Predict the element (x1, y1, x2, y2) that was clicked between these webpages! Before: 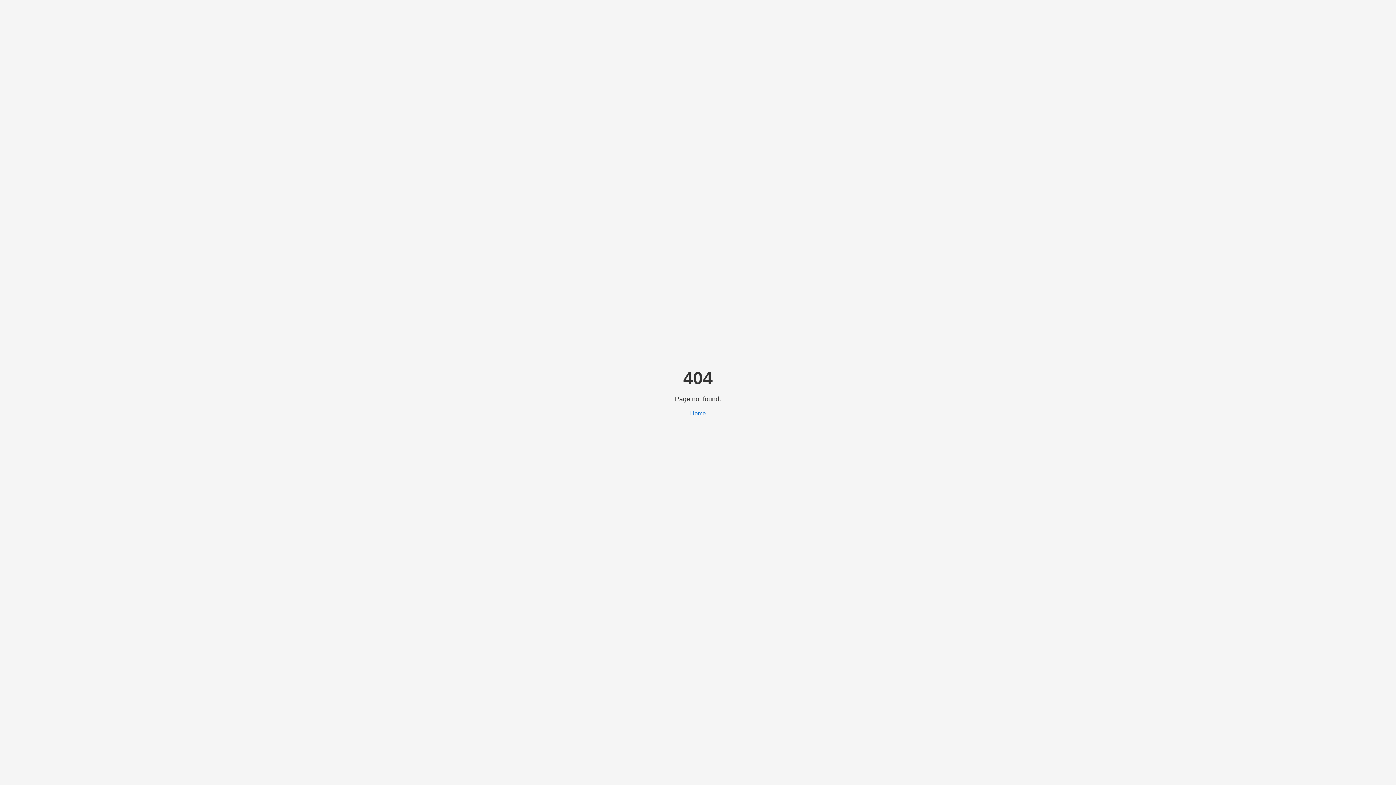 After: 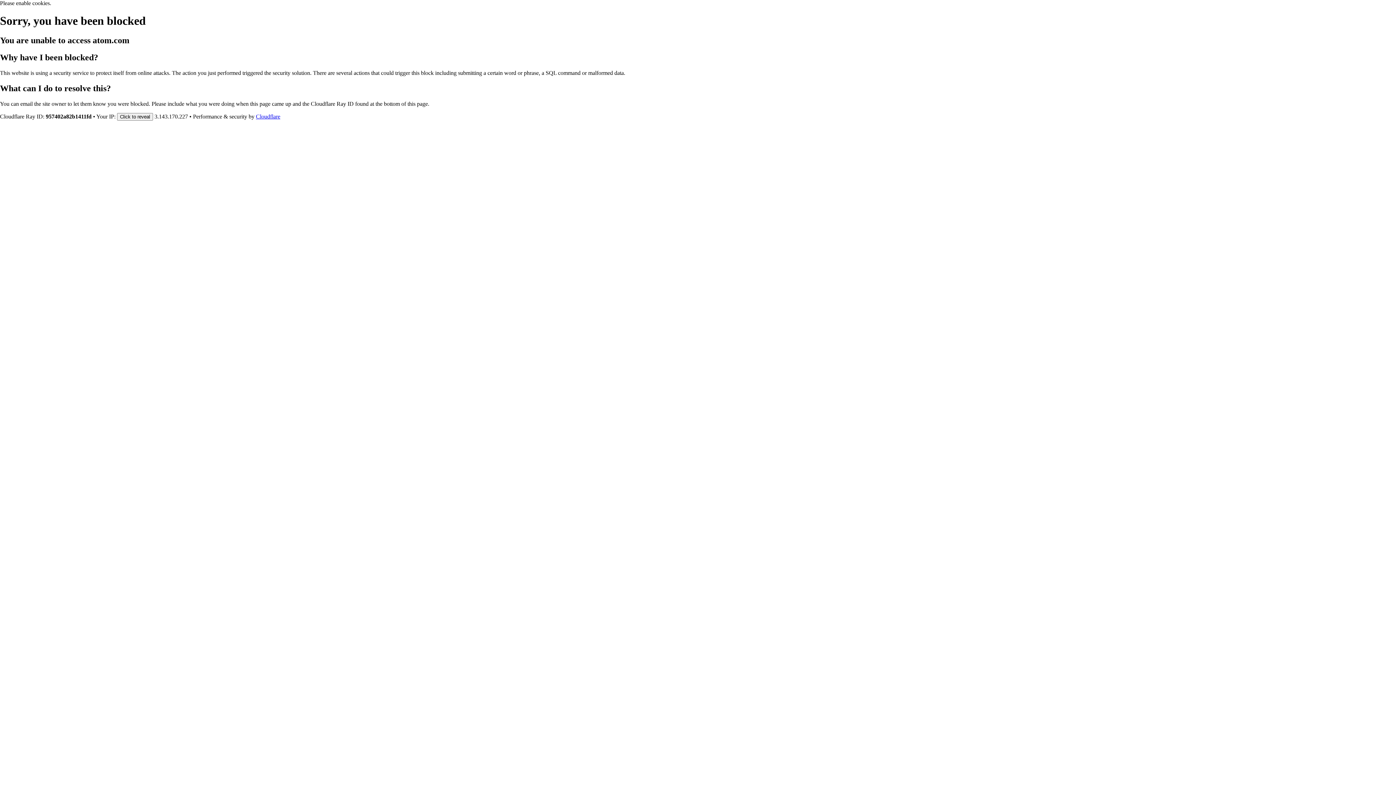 Action: label: Home bbox: (690, 410, 706, 416)